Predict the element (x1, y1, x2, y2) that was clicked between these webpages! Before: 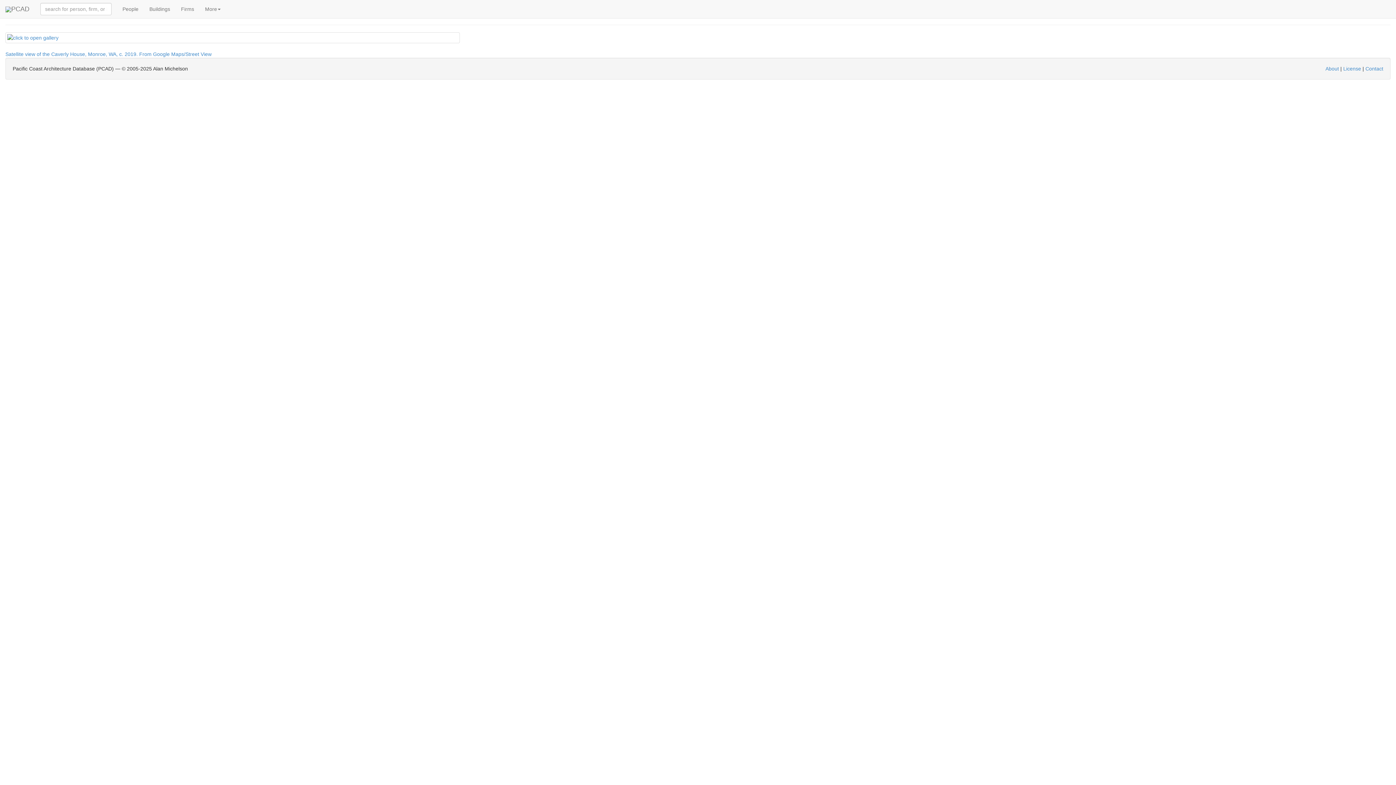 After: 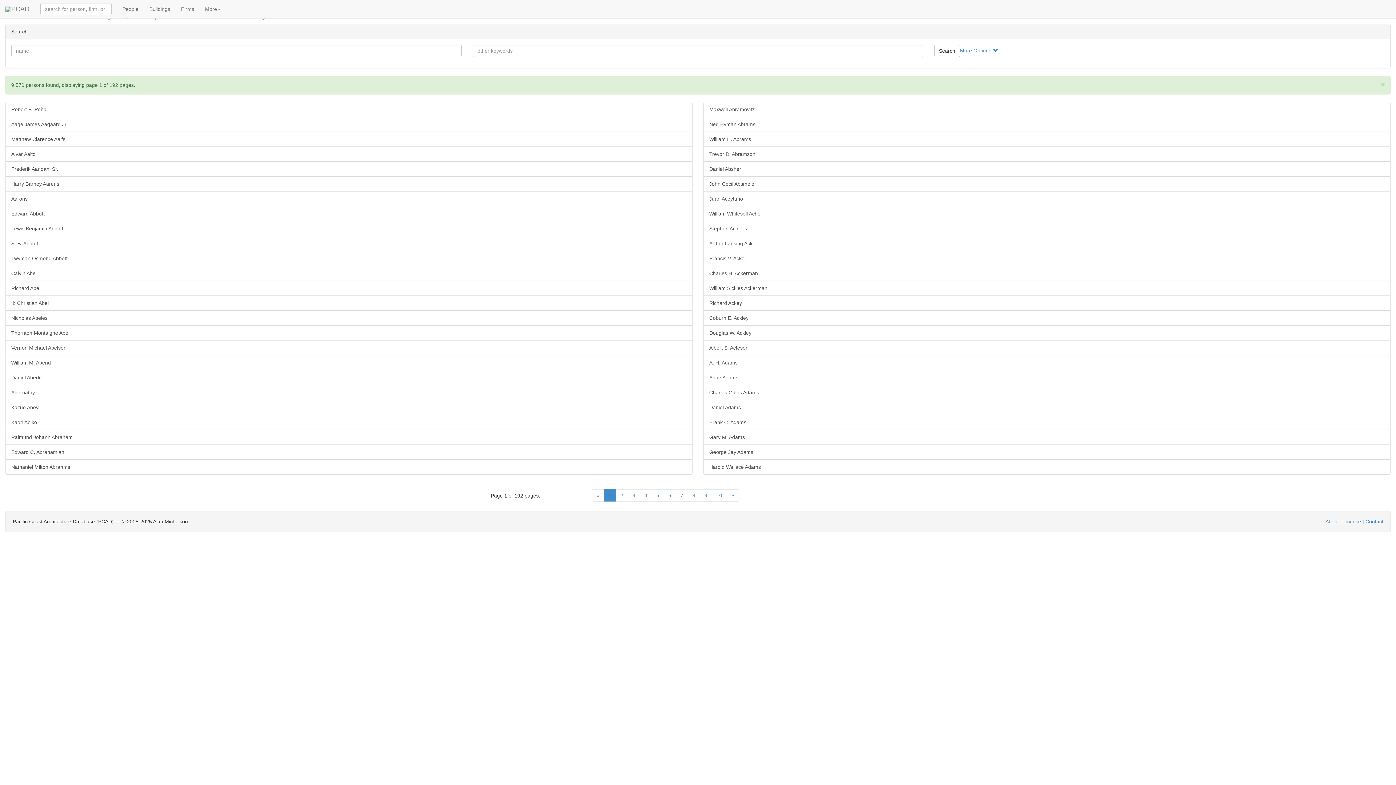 Action: bbox: (117, 0, 144, 18) label: People